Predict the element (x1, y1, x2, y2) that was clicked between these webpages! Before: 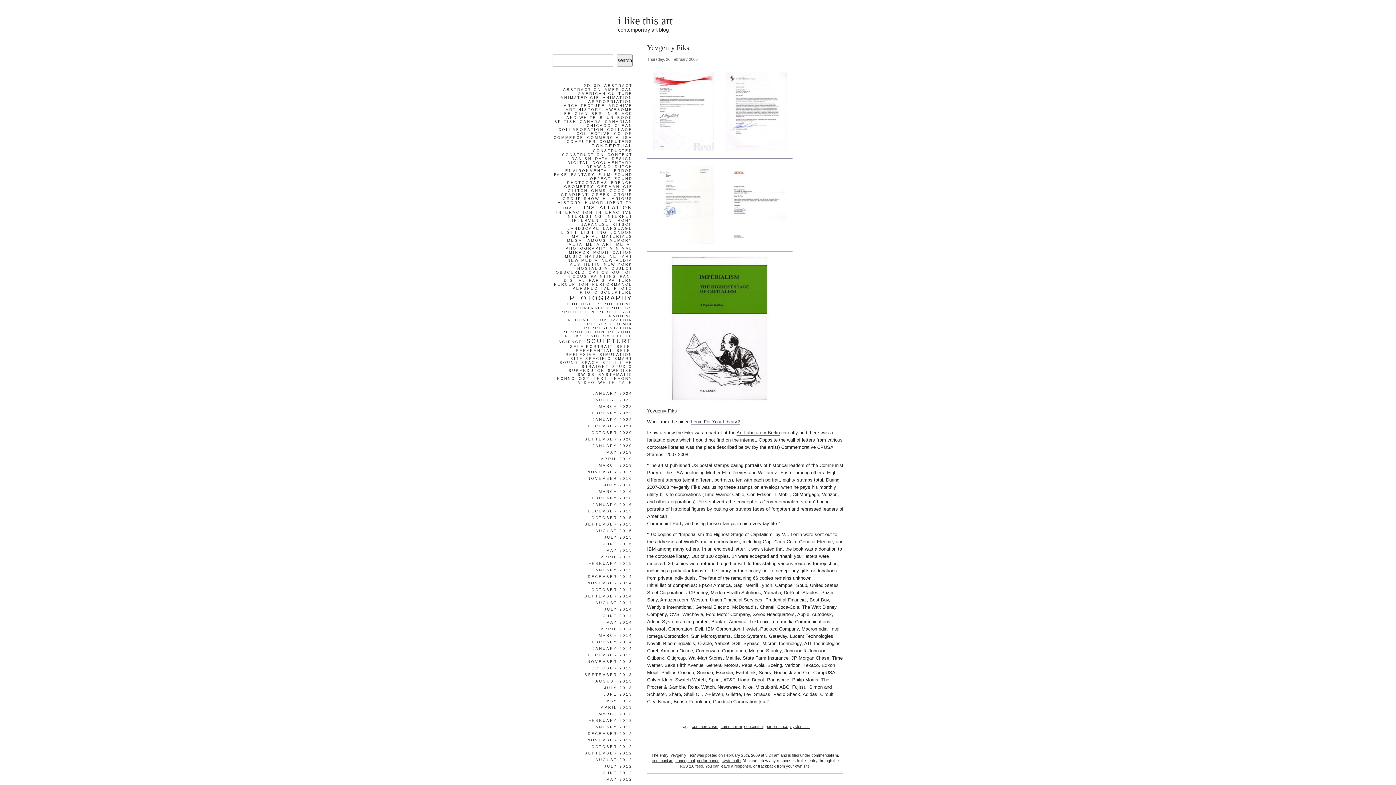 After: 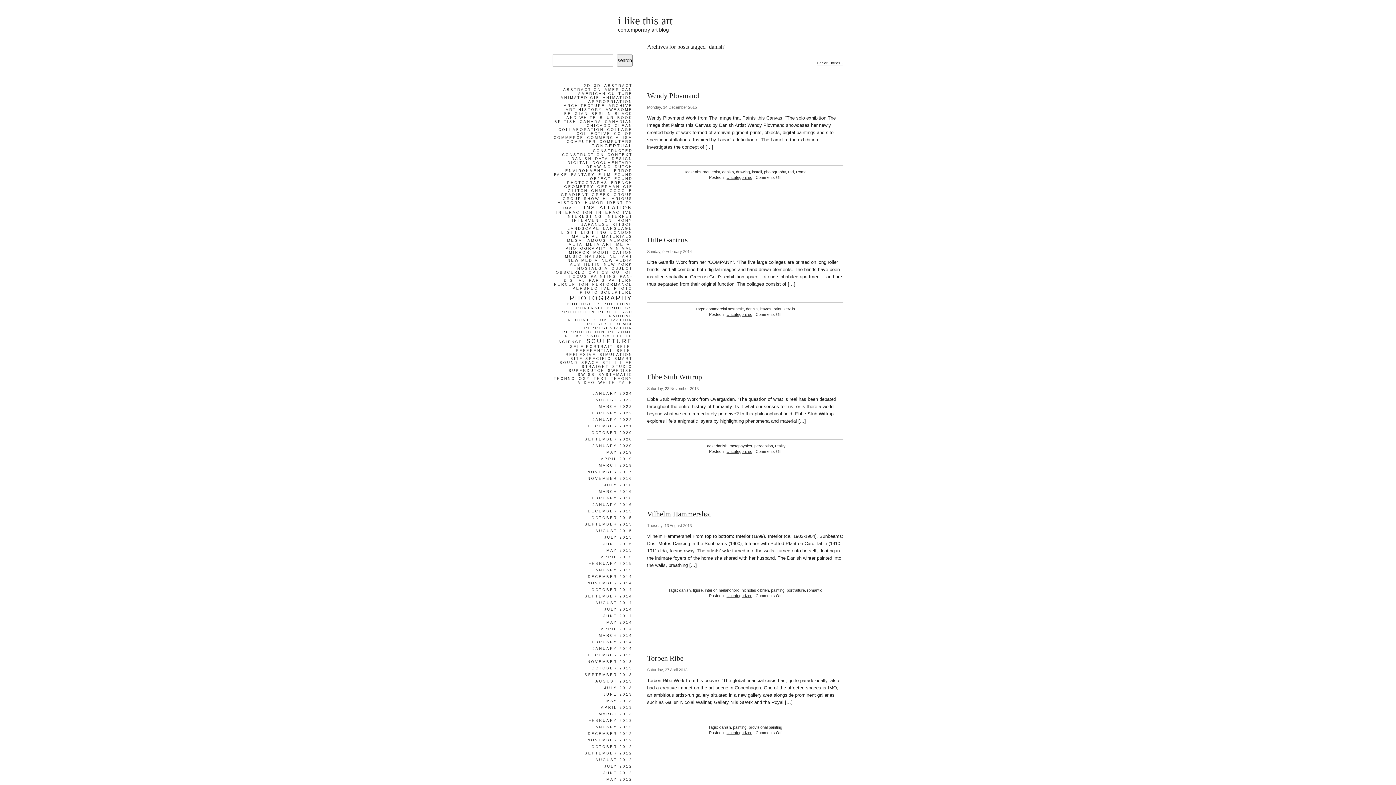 Action: label: DANISH bbox: (570, 155, 592, 161)